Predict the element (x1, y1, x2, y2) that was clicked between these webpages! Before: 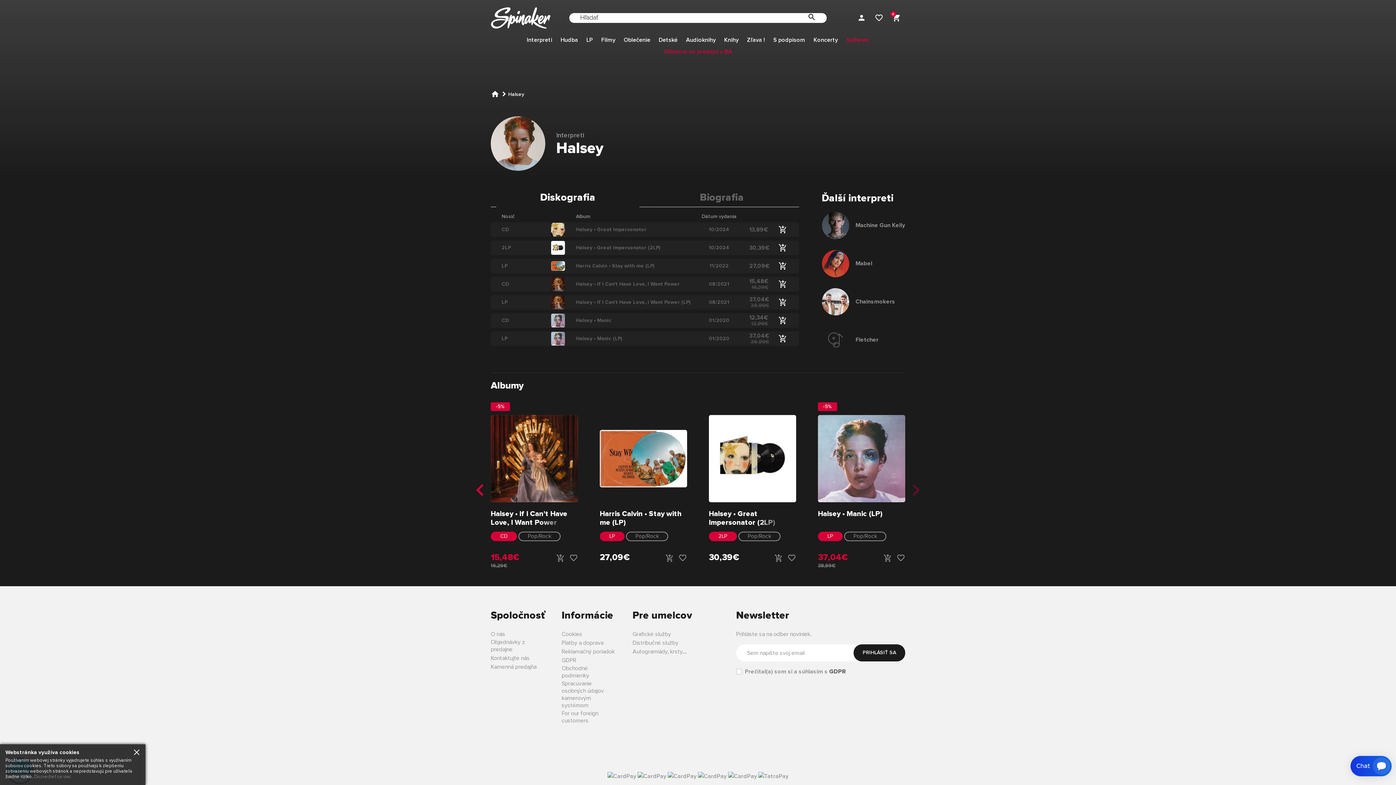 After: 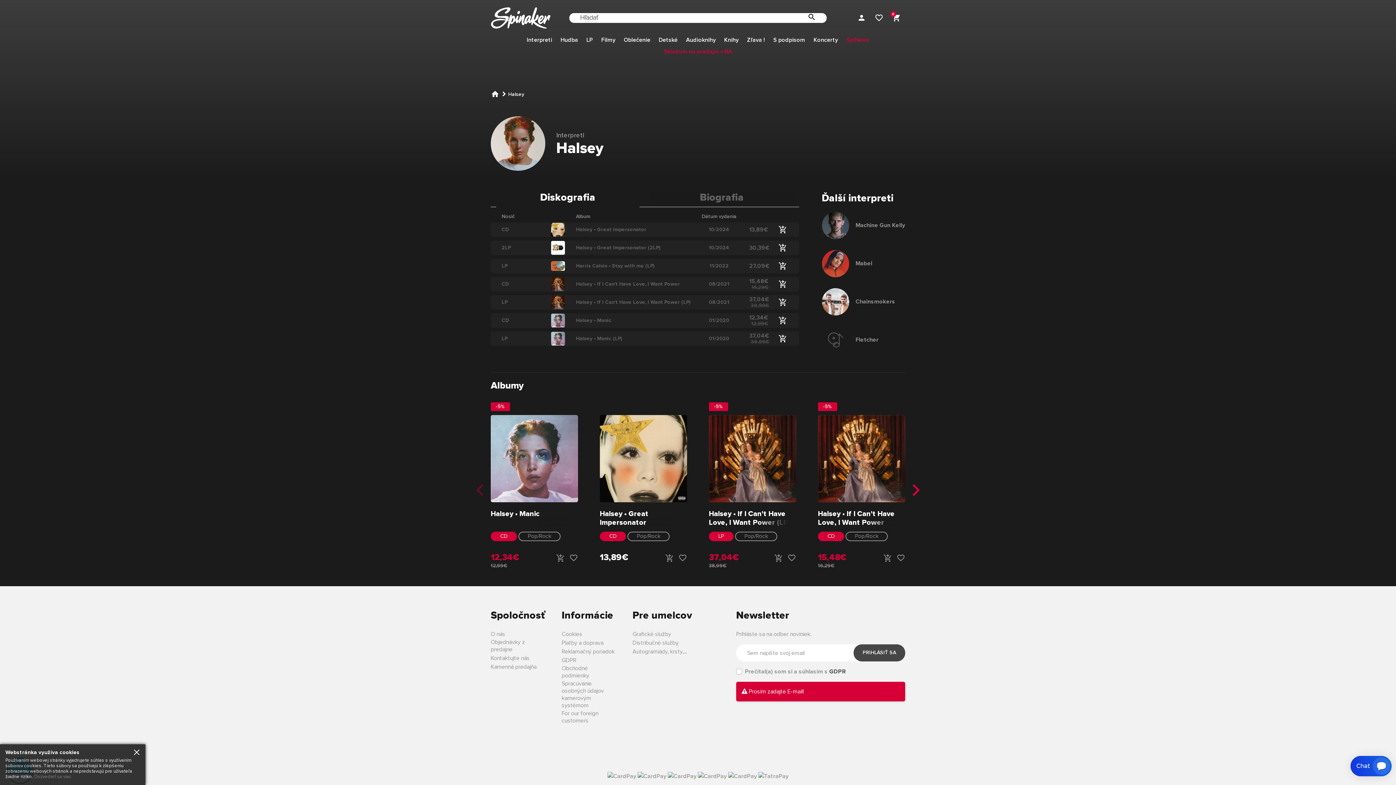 Action: bbox: (853, 644, 905, 661) label: PRIHLÁSIŤ SA